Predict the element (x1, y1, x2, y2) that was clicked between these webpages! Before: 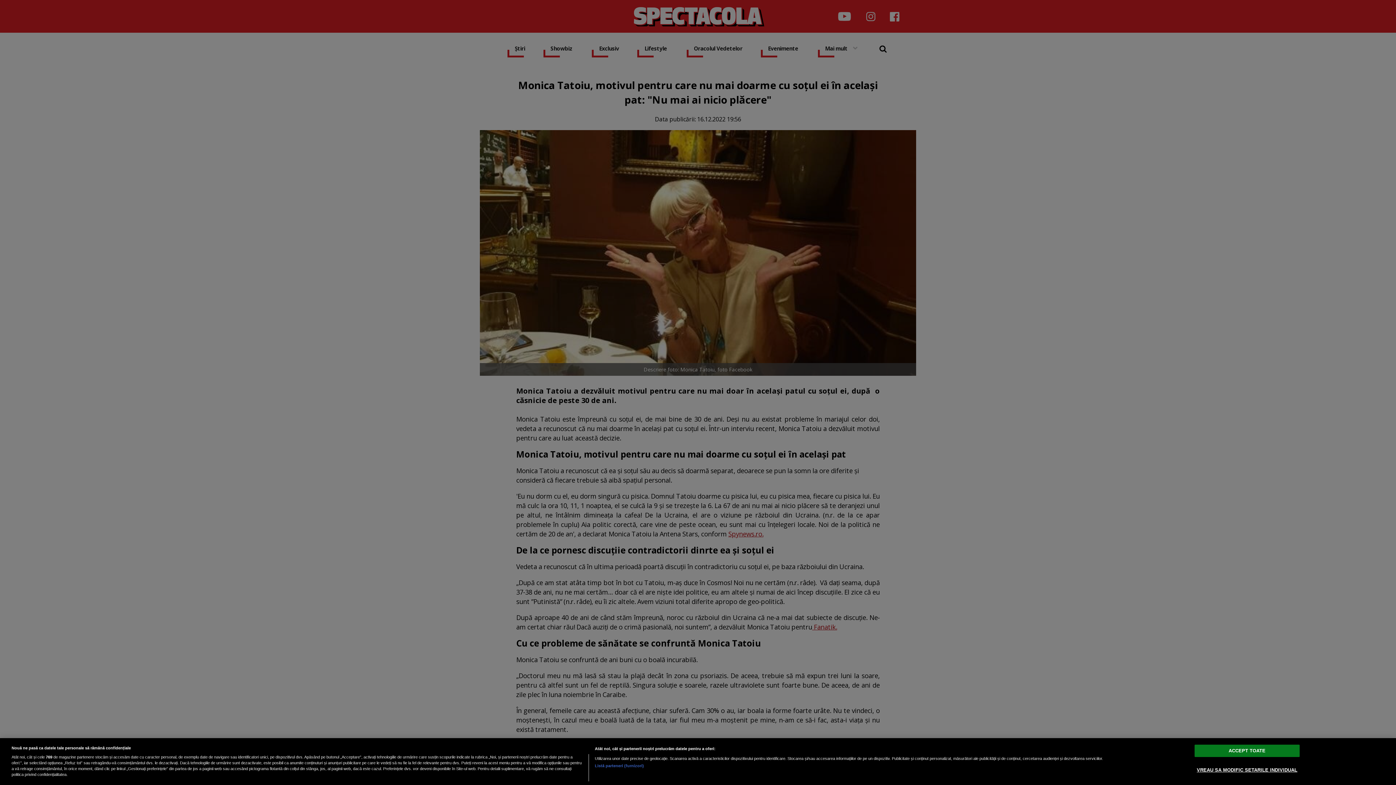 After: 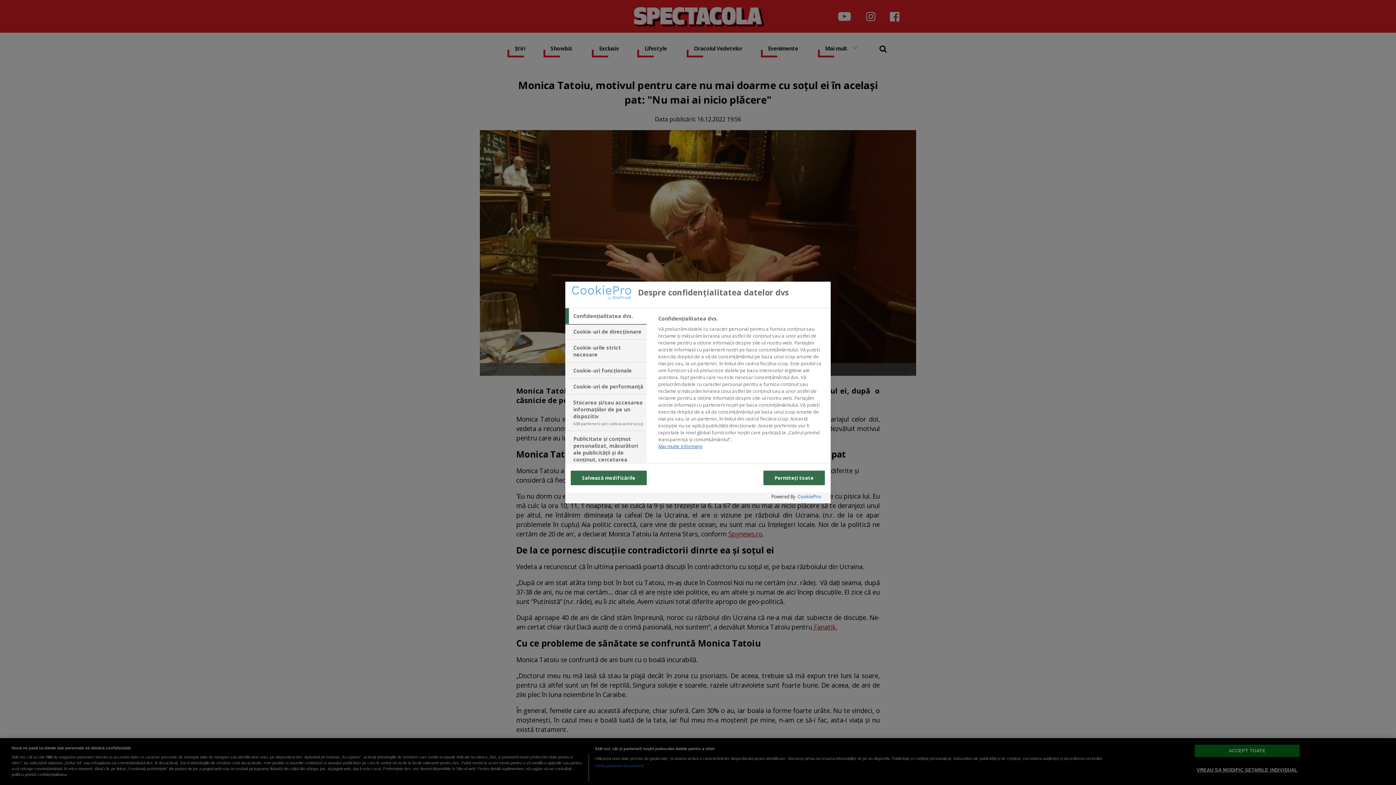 Action: label: VREAU SA MODIFIC SETARILE INDIVIDUAL bbox: (1194, 763, 1300, 777)